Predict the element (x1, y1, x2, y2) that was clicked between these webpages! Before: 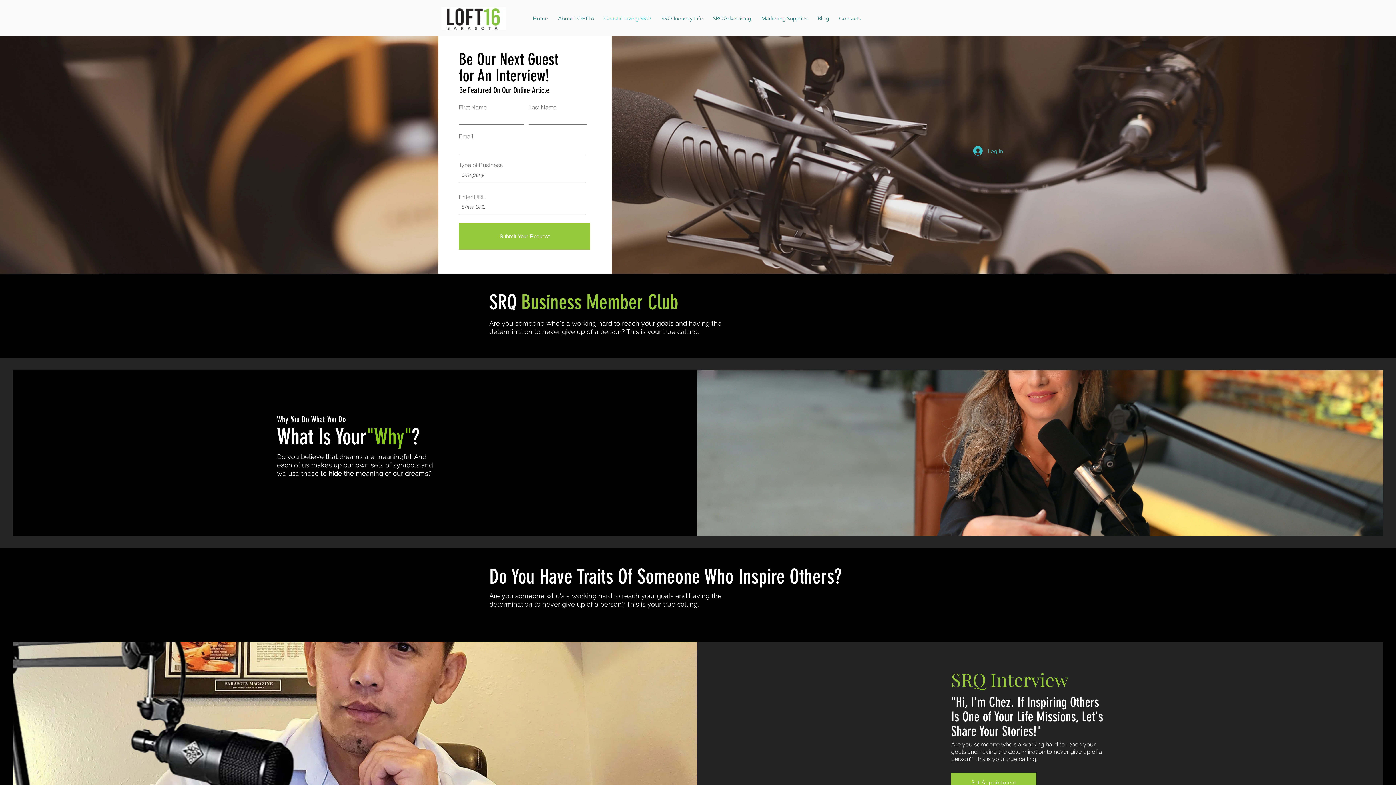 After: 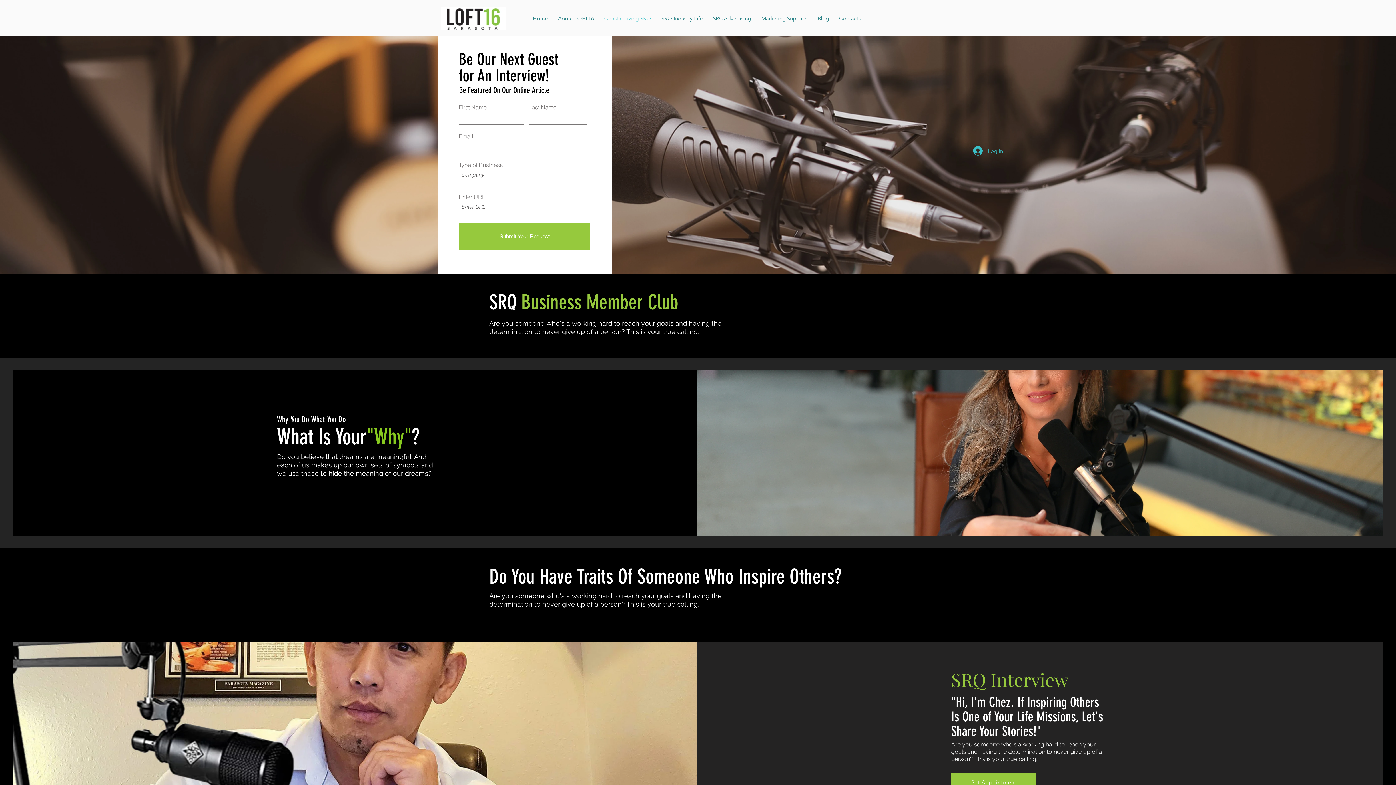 Action: label: Contacts bbox: (834, 12, 865, 24)